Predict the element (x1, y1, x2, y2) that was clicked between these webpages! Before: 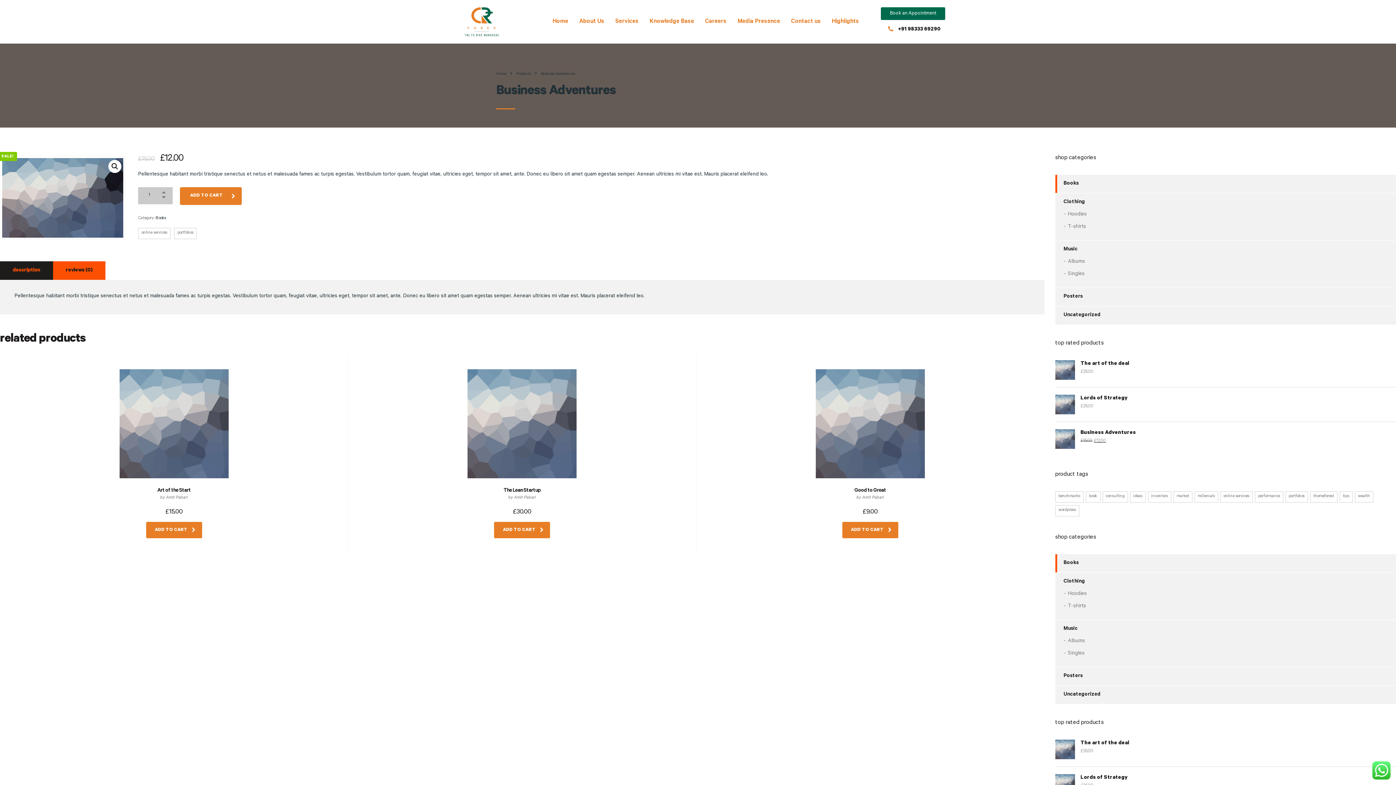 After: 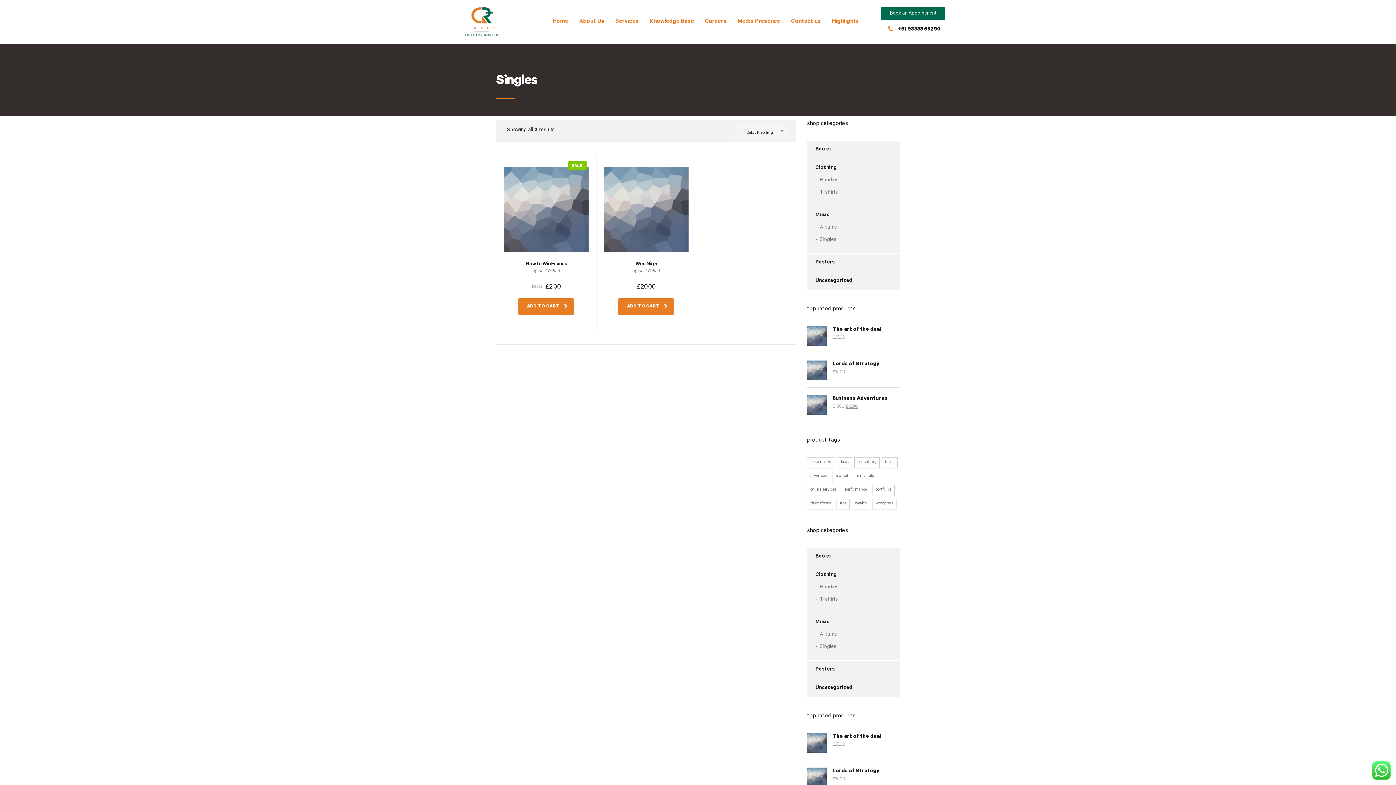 Action: label: Singles bbox: (1068, 650, 1084, 658)